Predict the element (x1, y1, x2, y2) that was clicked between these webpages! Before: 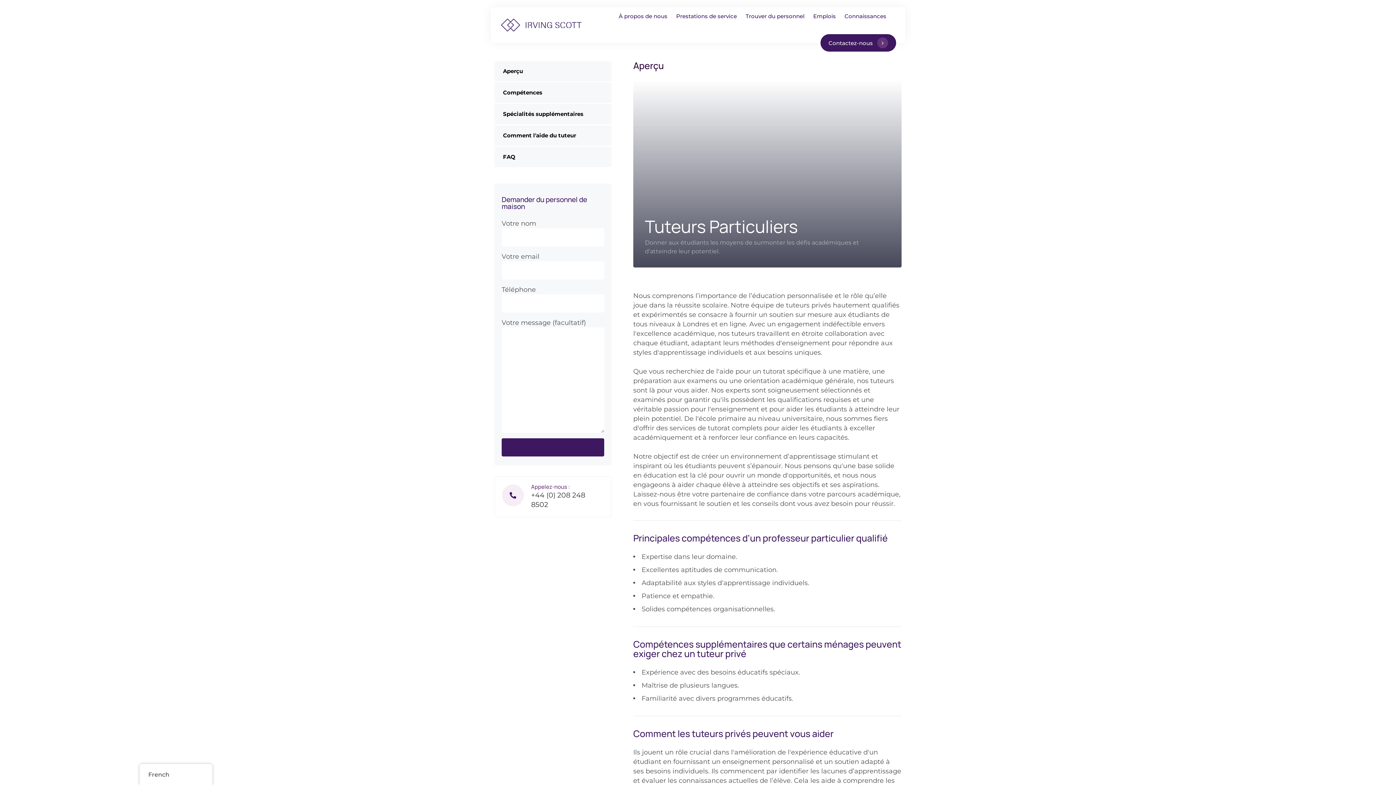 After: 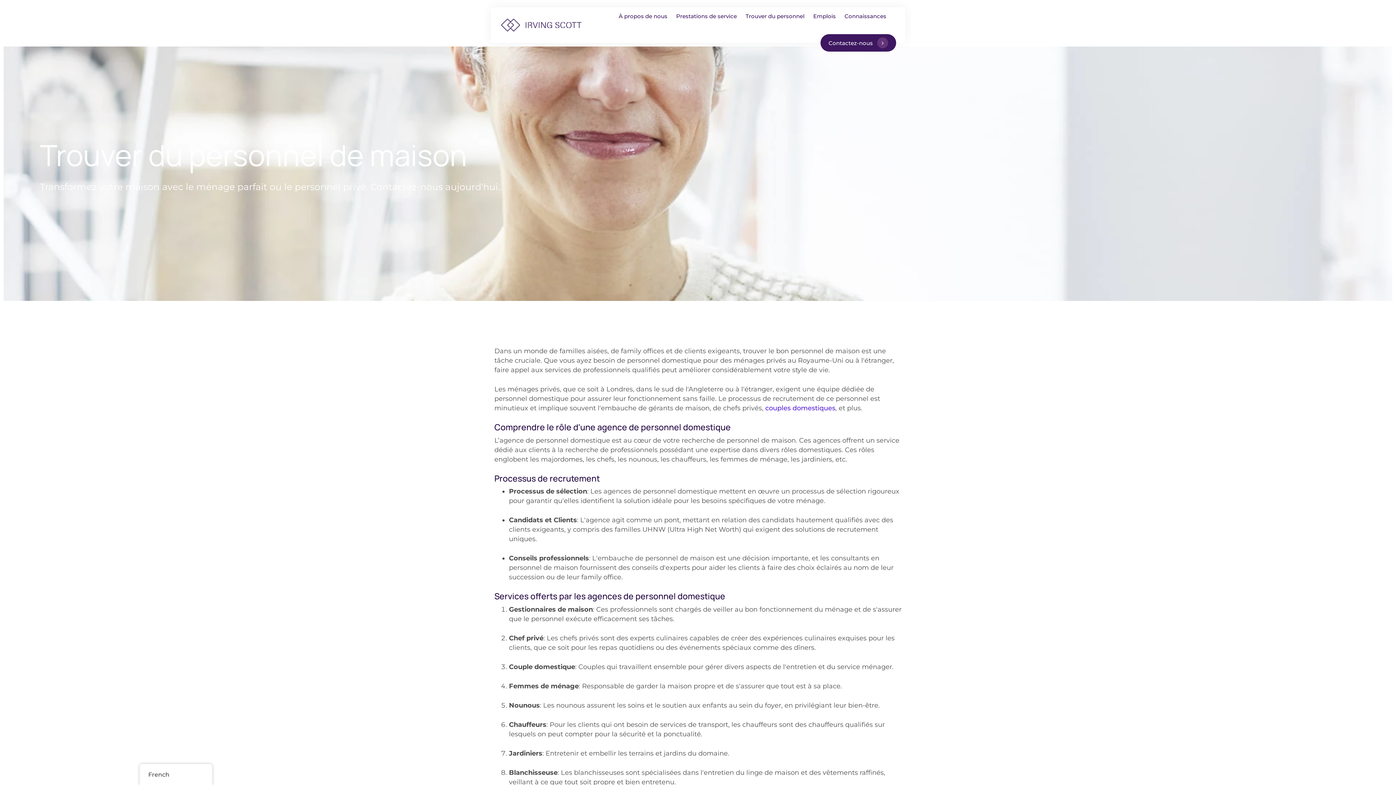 Action: label: Trouver du personnel bbox: (741, -1, 809, 34)